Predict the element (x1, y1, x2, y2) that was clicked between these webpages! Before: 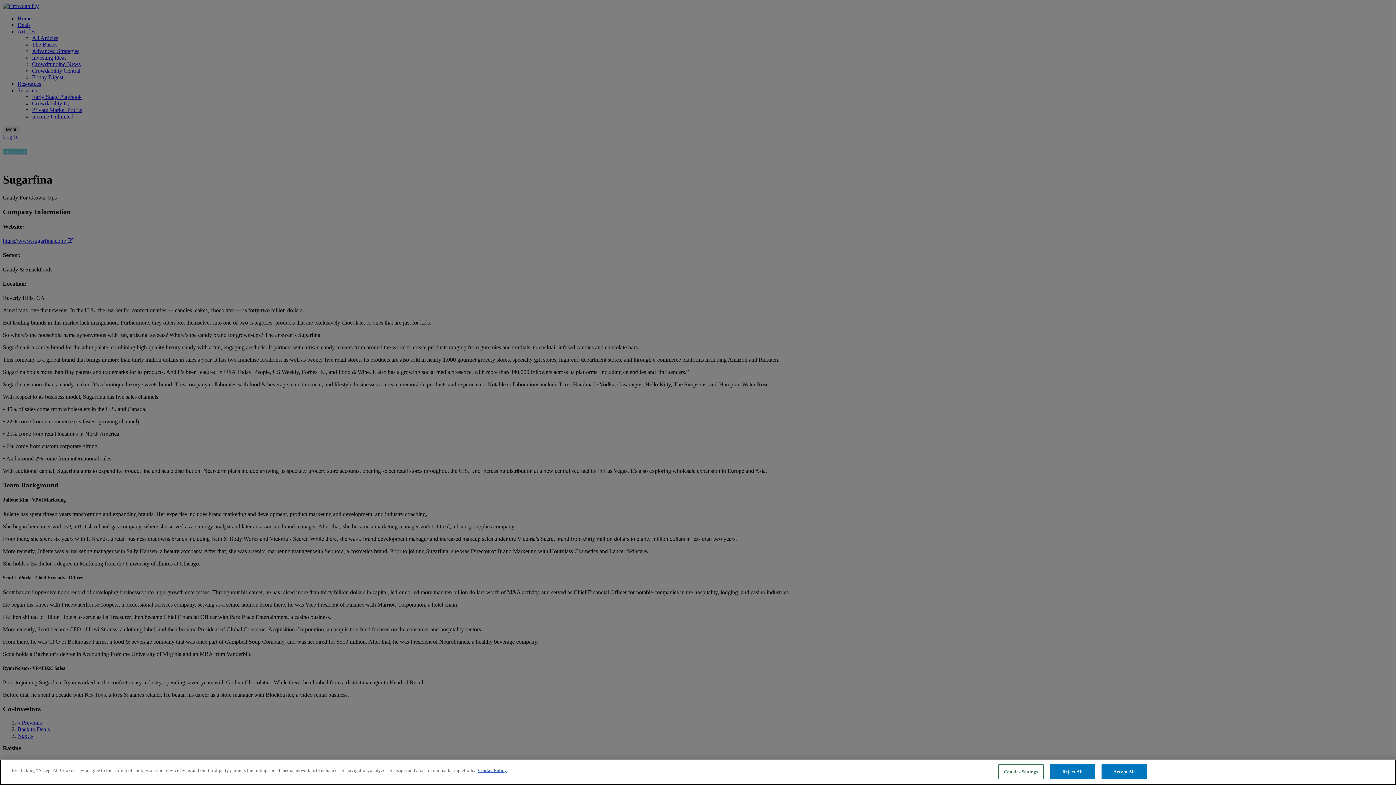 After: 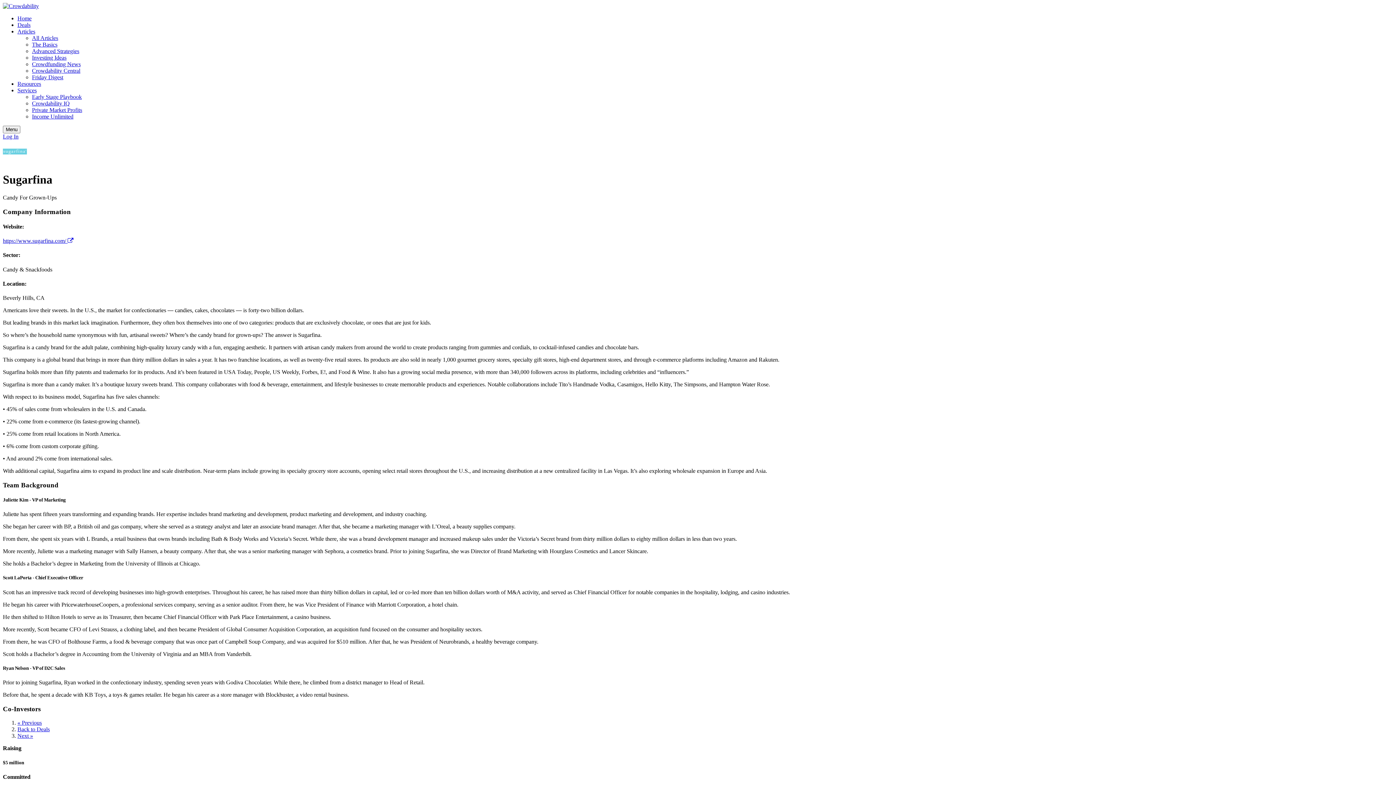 Action: bbox: (1101, 764, 1147, 779) label: Accept All